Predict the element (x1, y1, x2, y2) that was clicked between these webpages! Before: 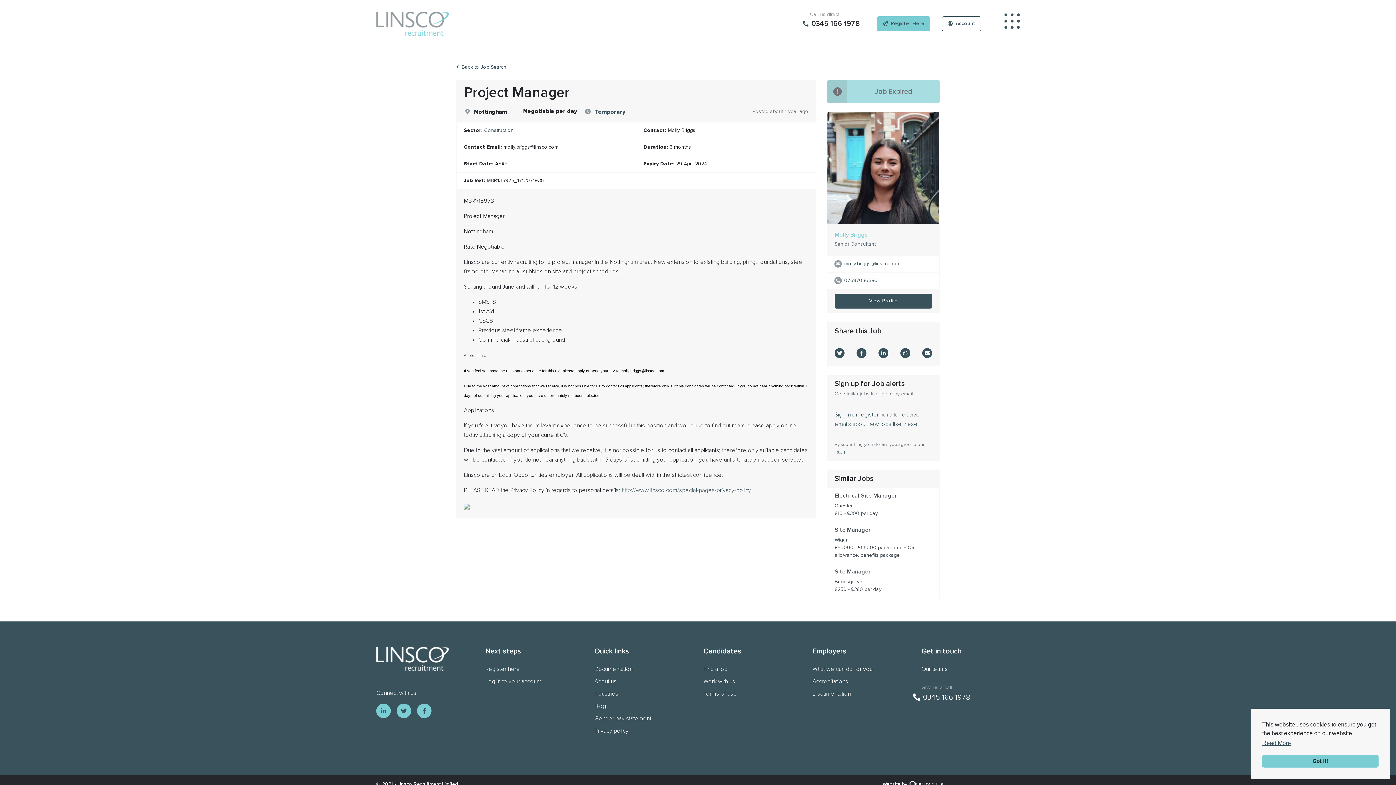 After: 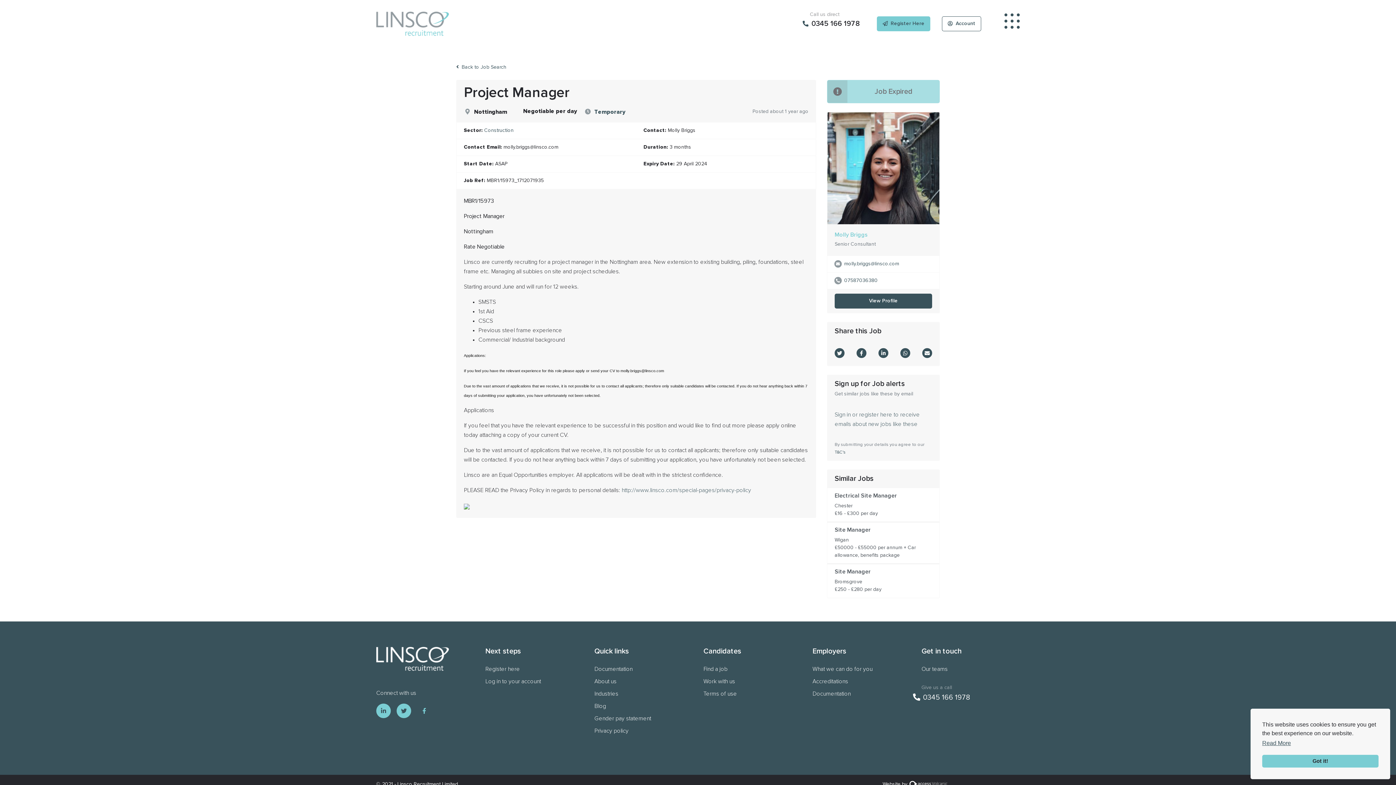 Action: bbox: (417, 704, 431, 718)